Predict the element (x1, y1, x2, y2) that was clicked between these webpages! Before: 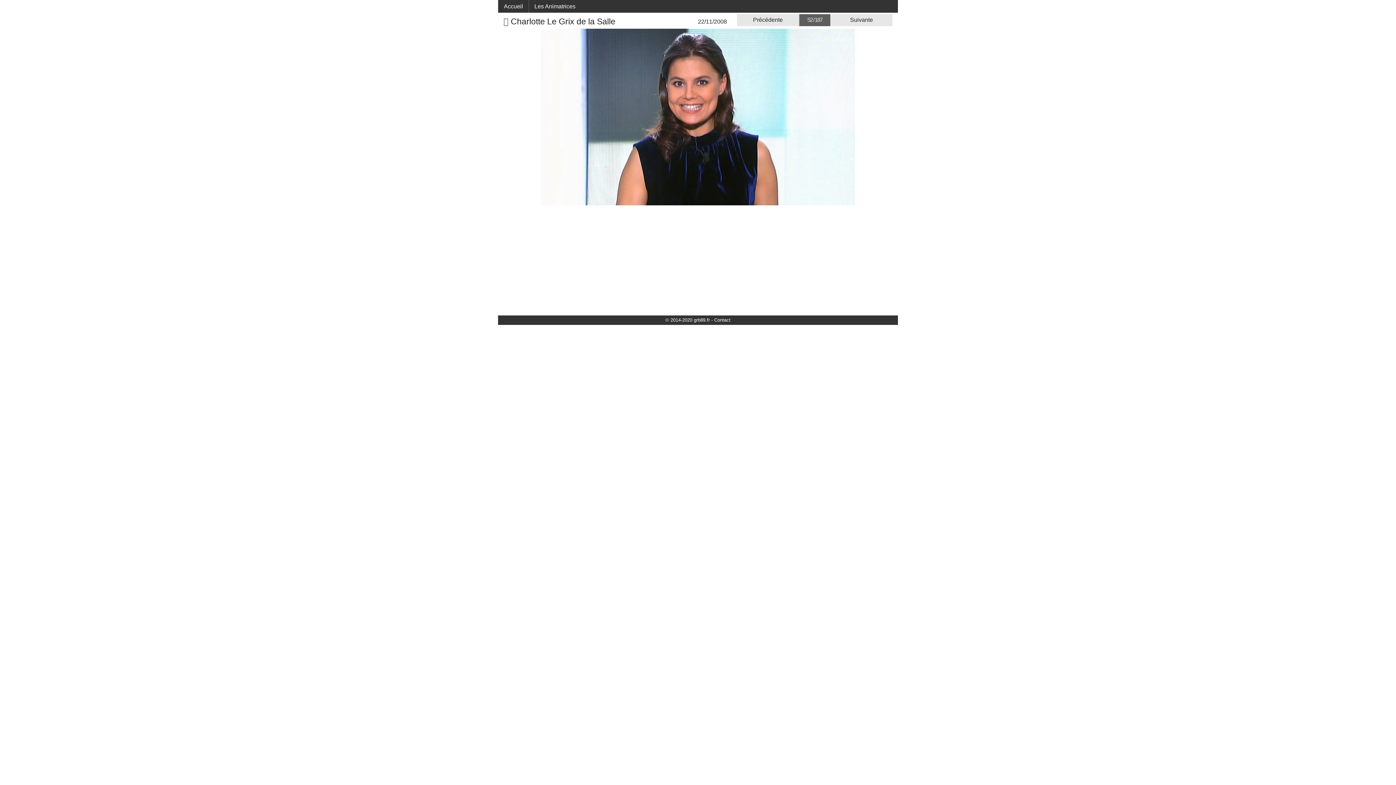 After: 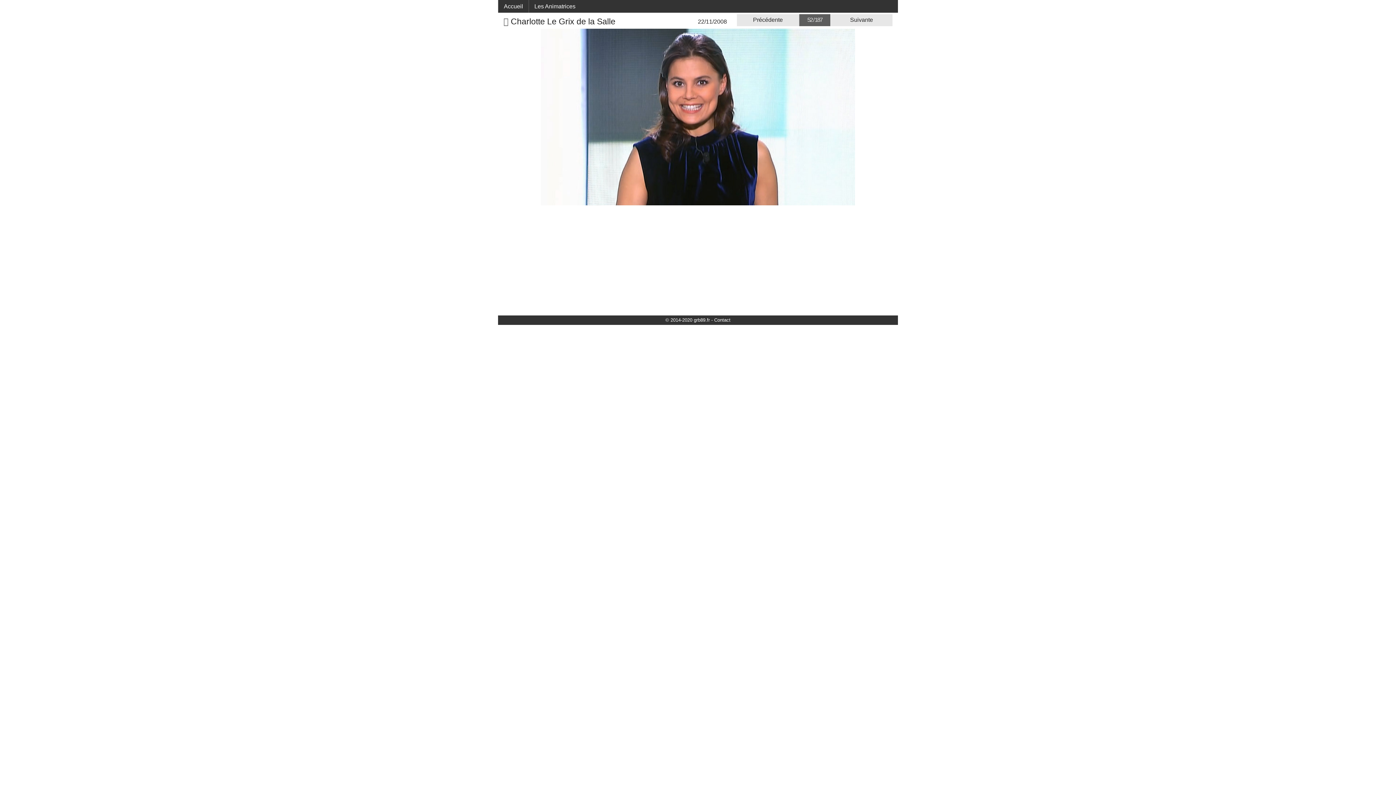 Action: bbox: (714, 317, 730, 322) label: Contact